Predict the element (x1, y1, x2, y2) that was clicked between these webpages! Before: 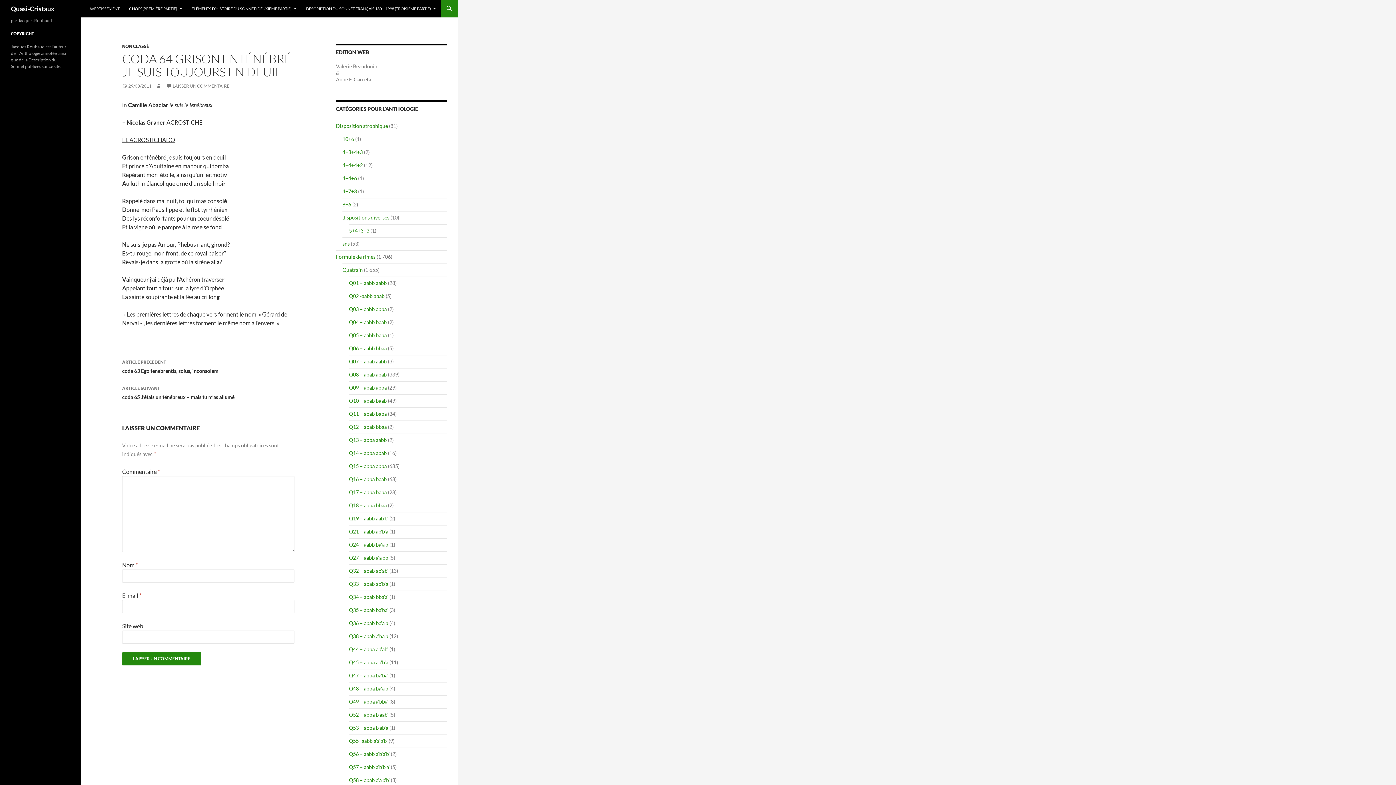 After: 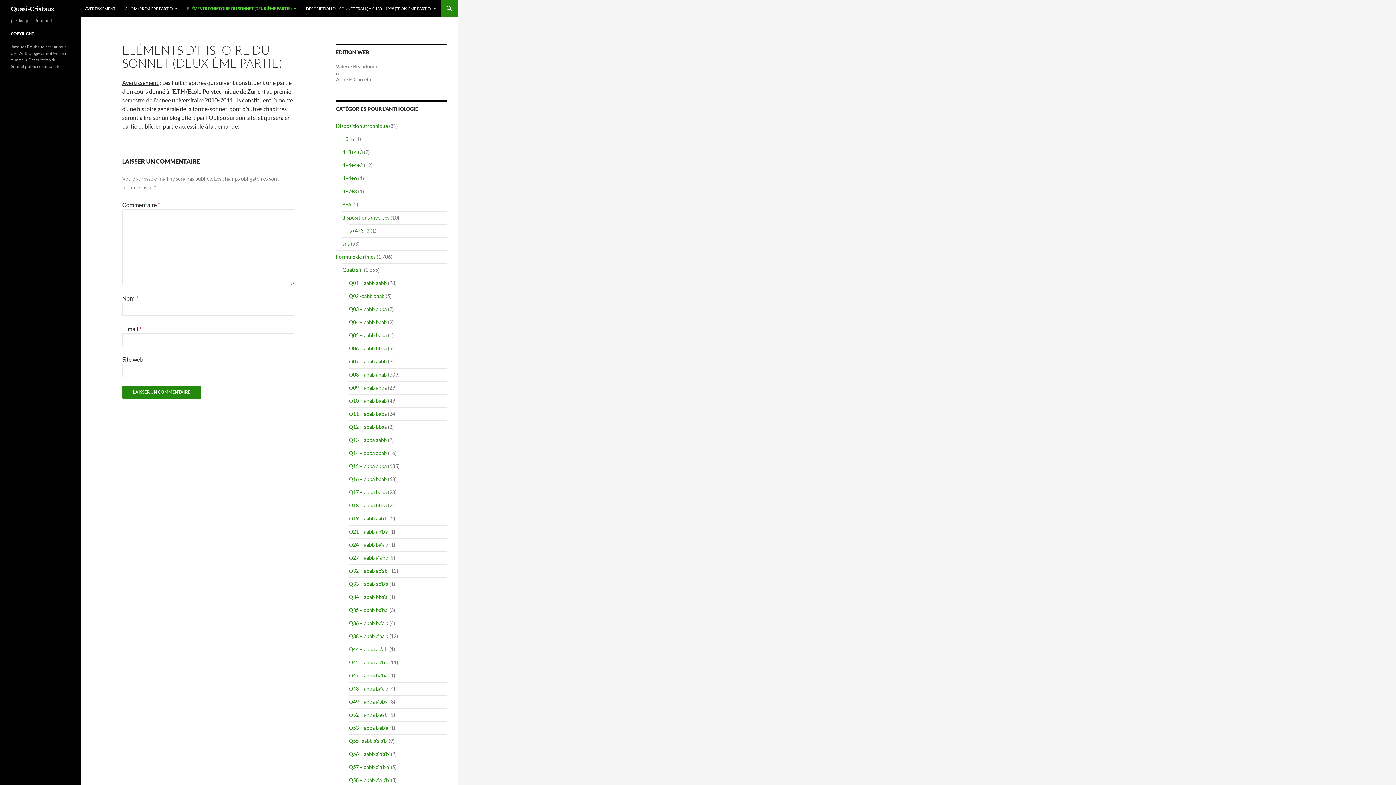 Action: bbox: (187, 0, 301, 17) label: ELÉMENTS D’HISTOIRE DU SONNET (DEUXIÈME PARTIE)